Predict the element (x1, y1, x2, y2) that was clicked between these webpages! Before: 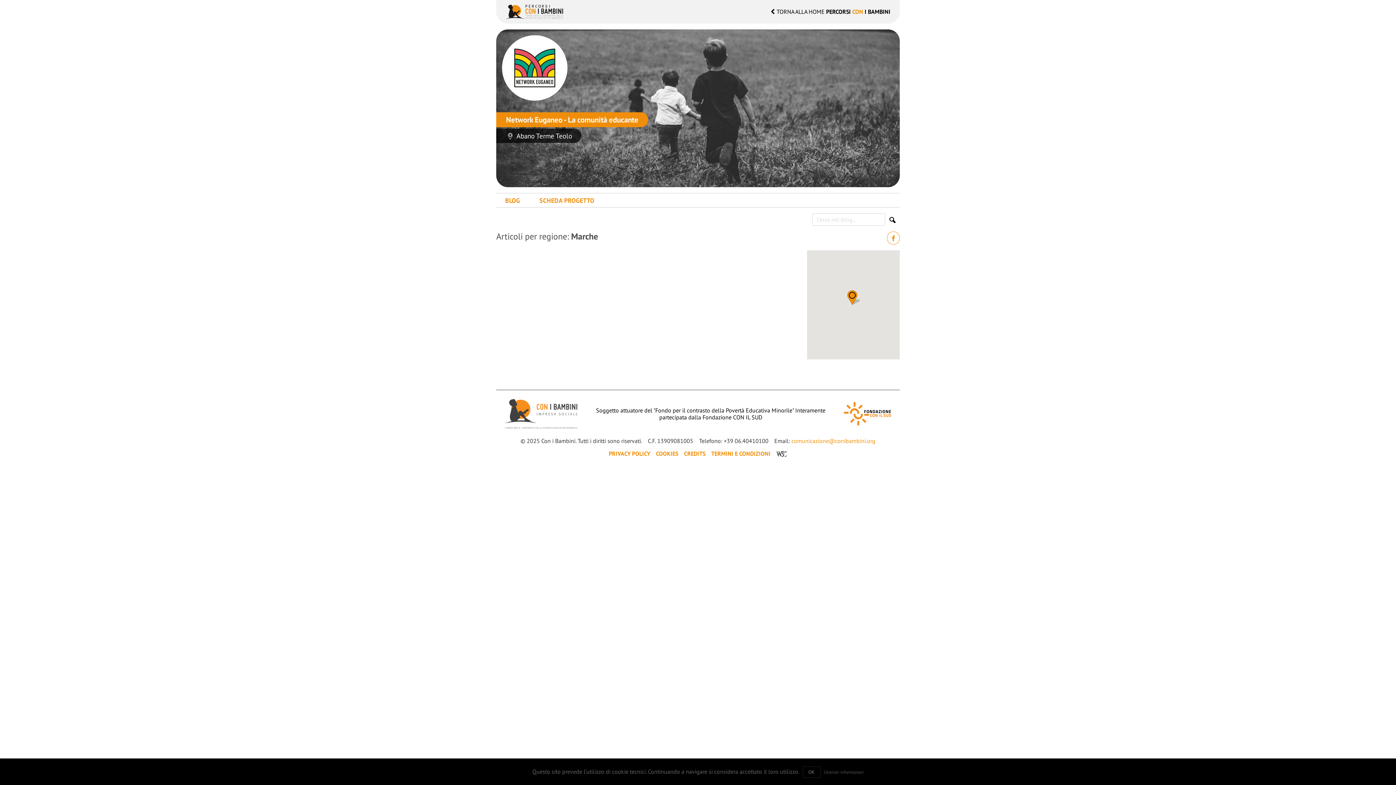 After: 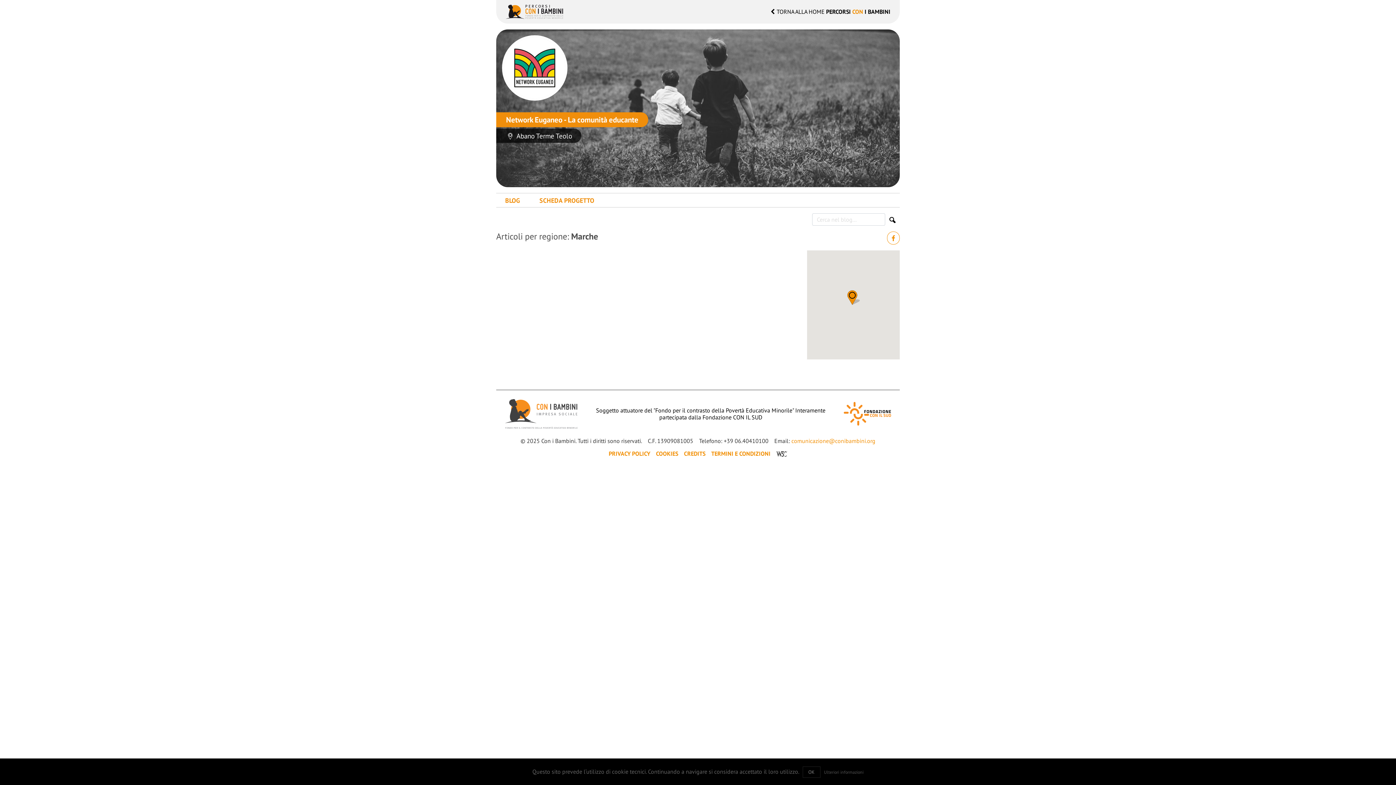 Action: bbox: (505, 409, 577, 417)